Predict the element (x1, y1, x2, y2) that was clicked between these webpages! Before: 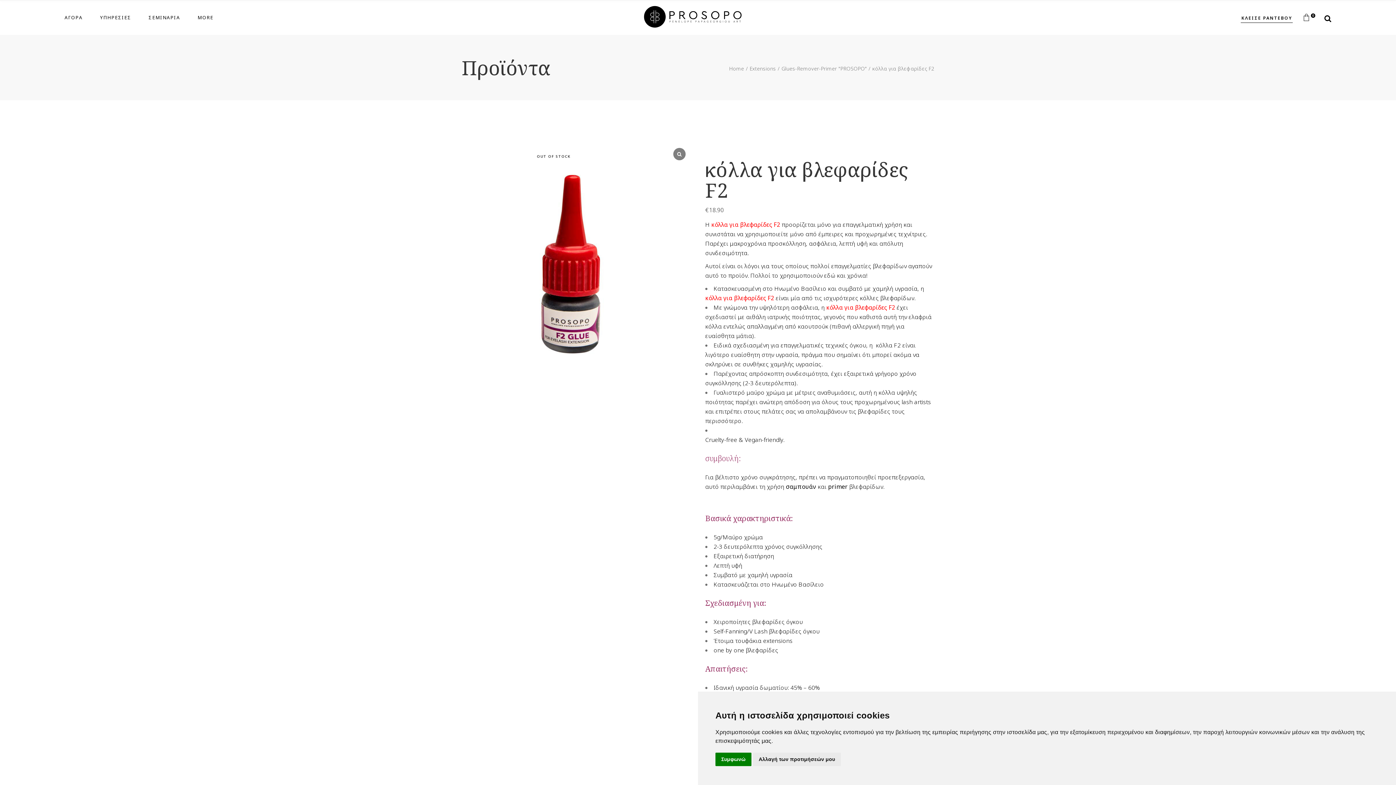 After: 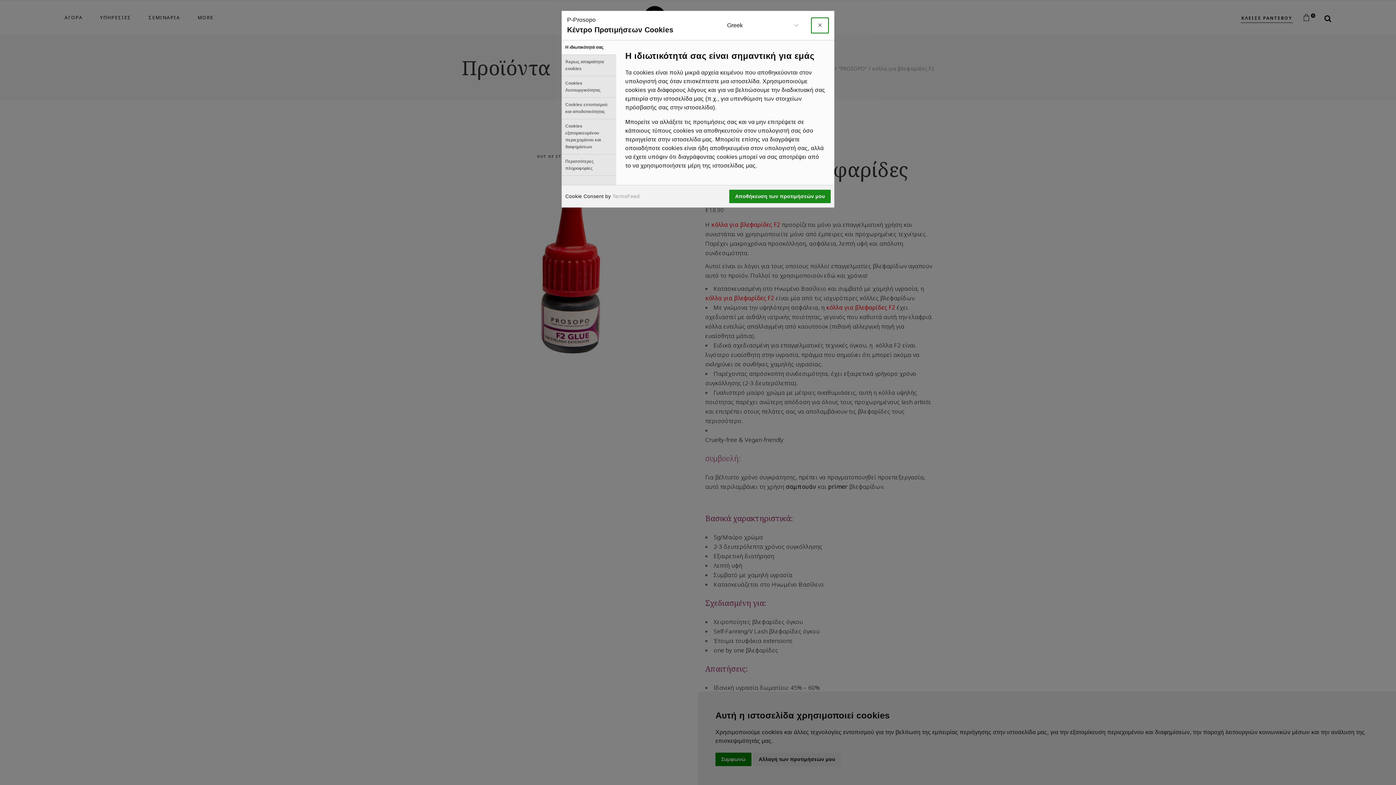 Action: bbox: (753, 753, 841, 766) label: Αλλαγή των προτιμήσεών μου